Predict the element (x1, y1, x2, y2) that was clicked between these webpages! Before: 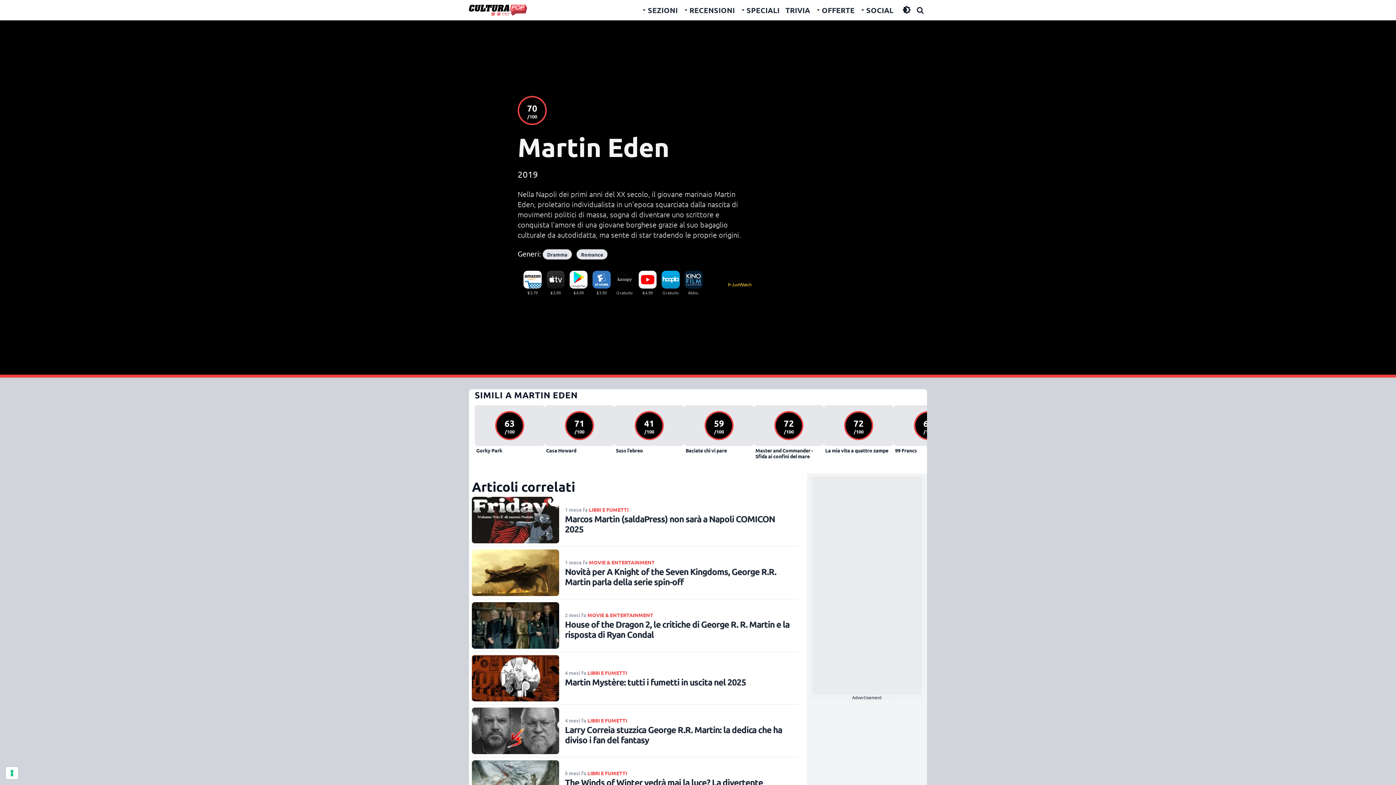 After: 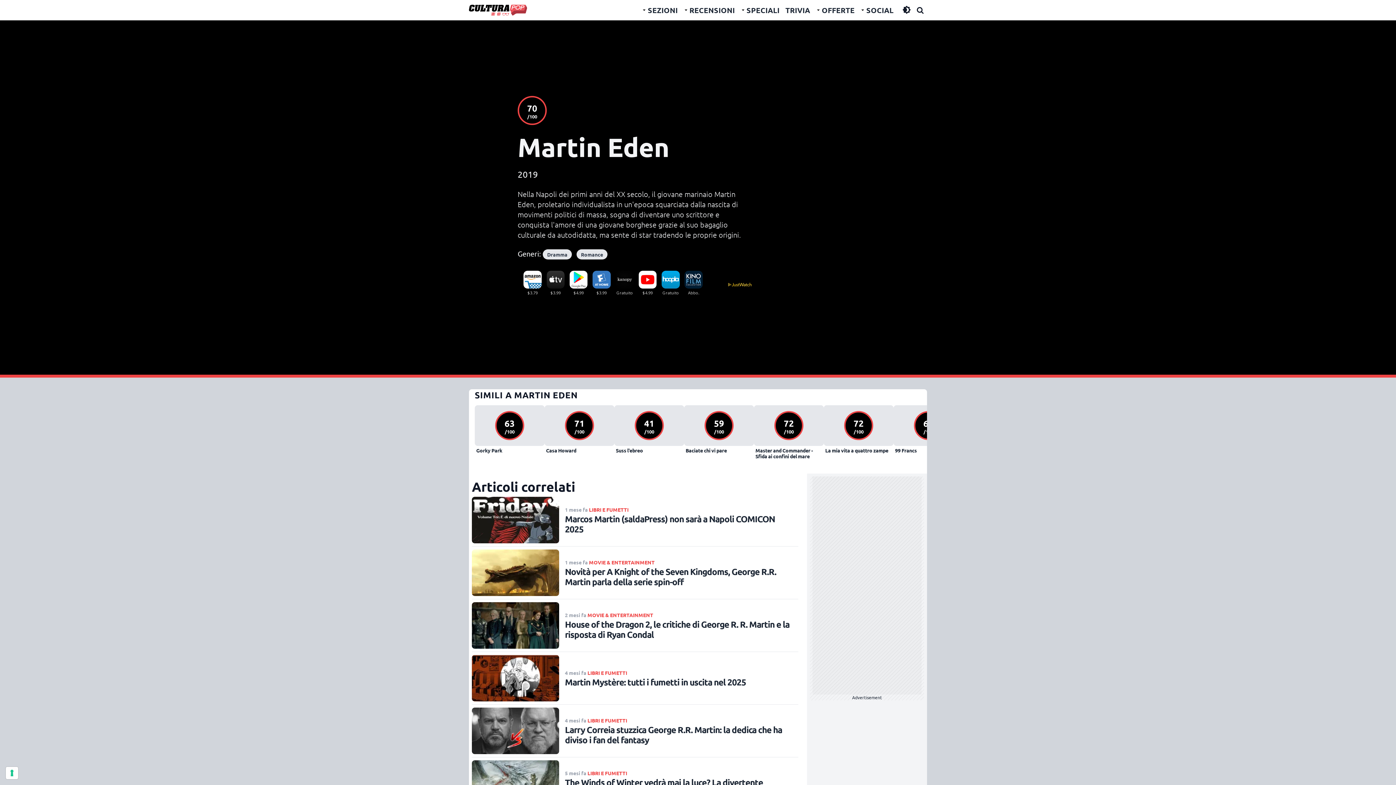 Action: label: Romance bbox: (576, 249, 607, 259)